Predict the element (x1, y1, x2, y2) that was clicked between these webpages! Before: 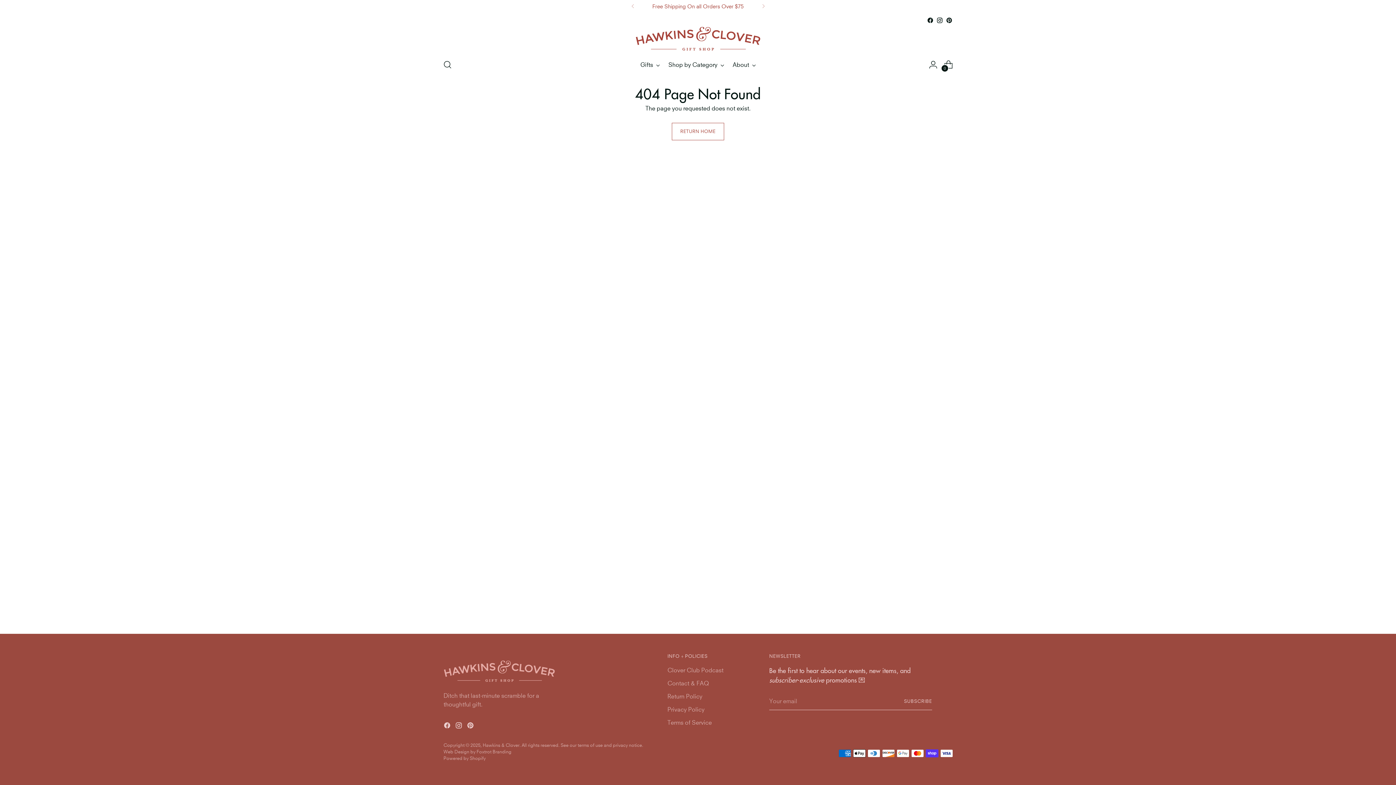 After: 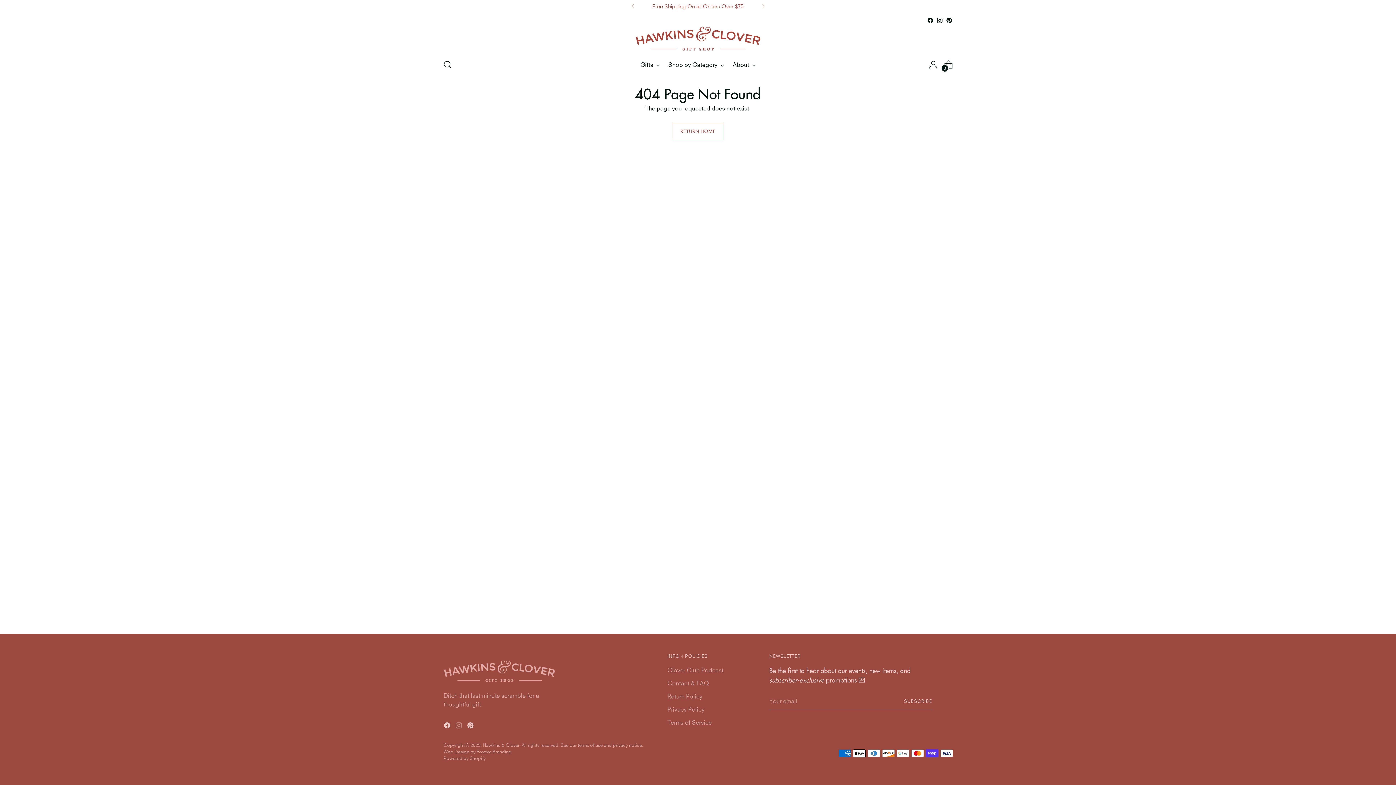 Action: bbox: (455, 722, 464, 731)